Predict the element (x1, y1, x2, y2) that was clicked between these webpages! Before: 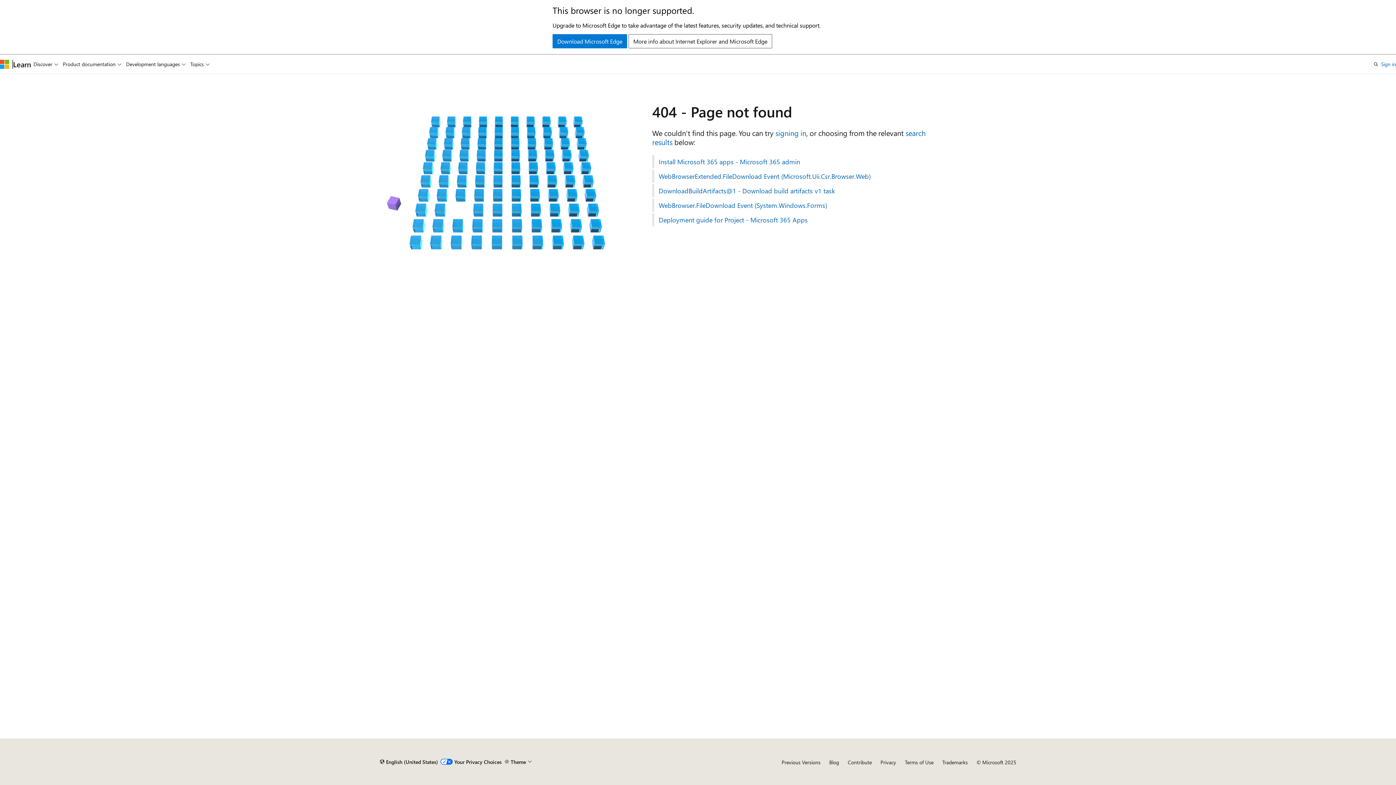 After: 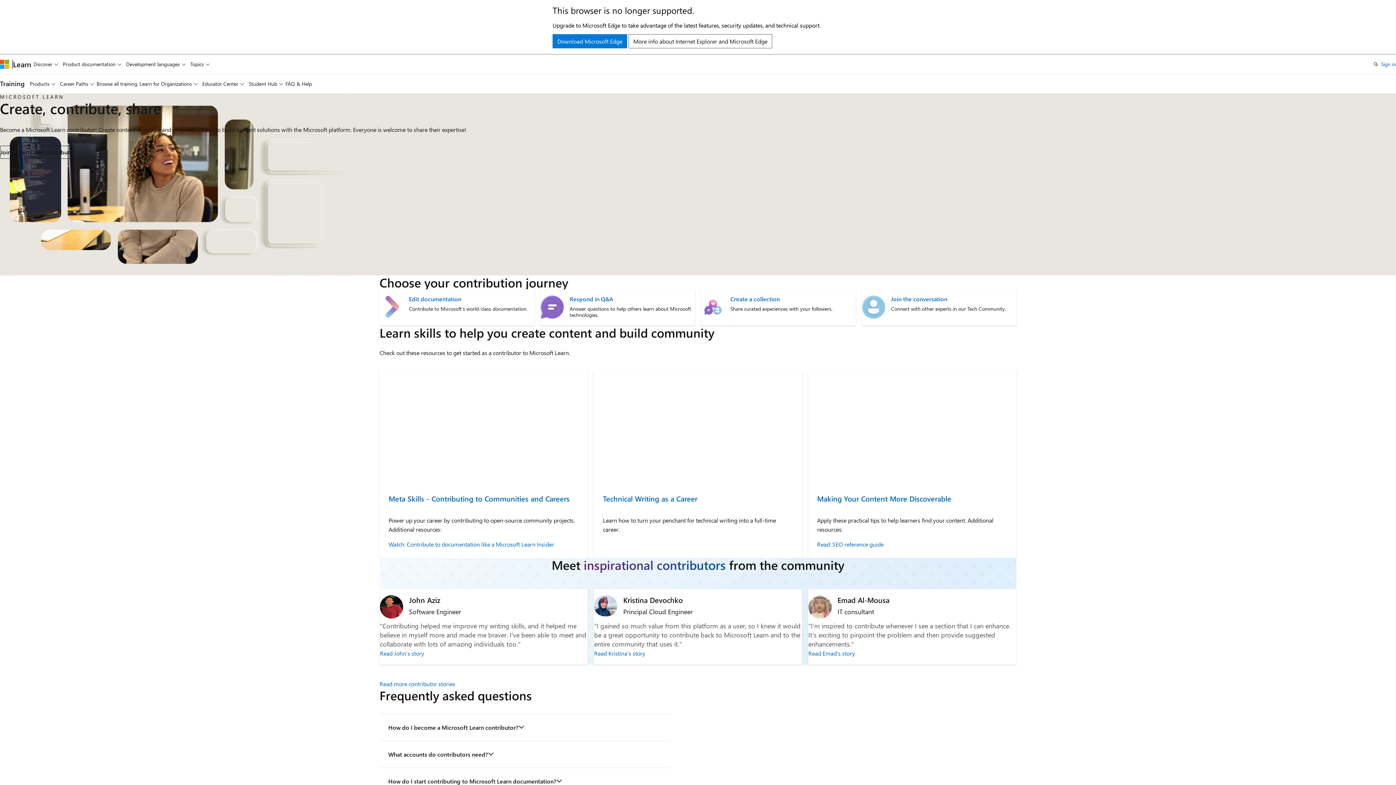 Action: label: Contribute bbox: (848, 759, 872, 766)